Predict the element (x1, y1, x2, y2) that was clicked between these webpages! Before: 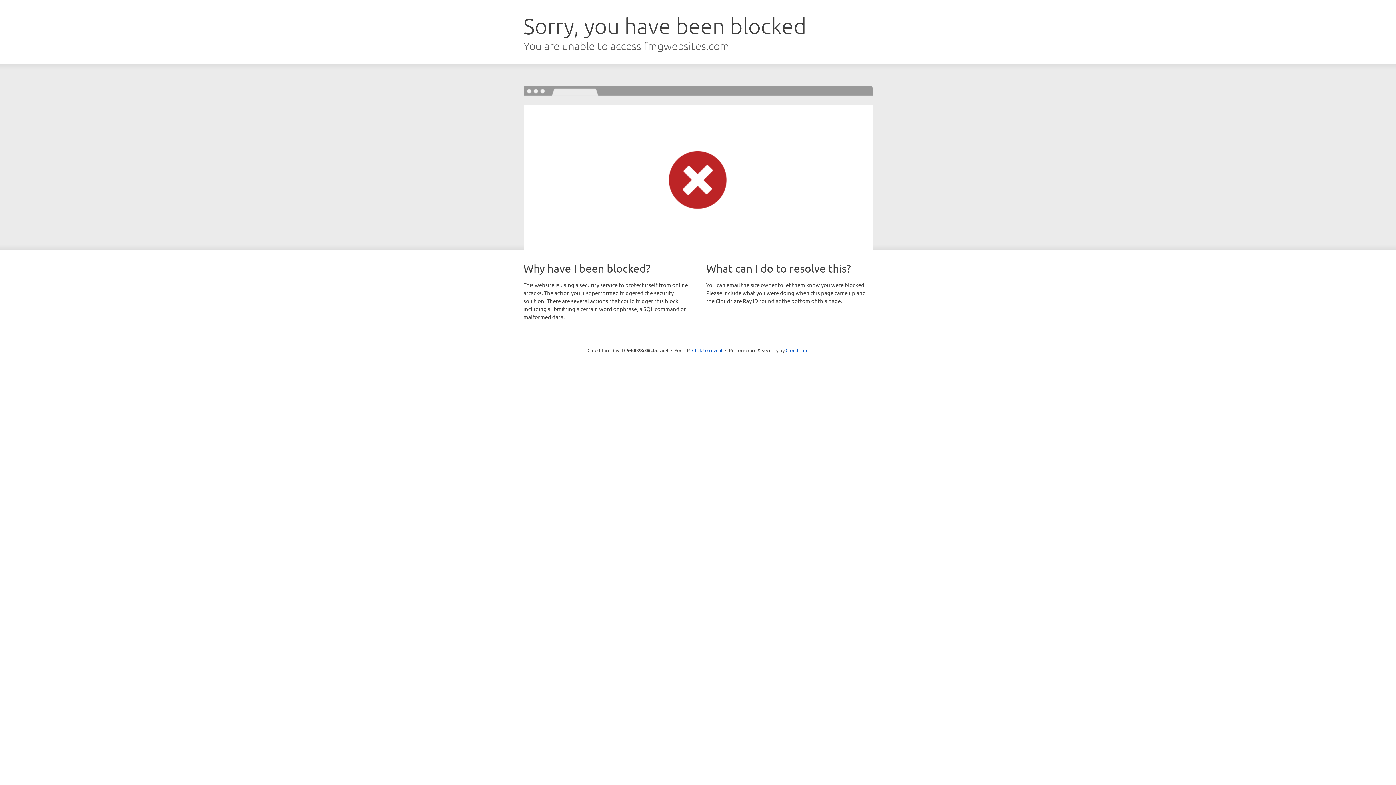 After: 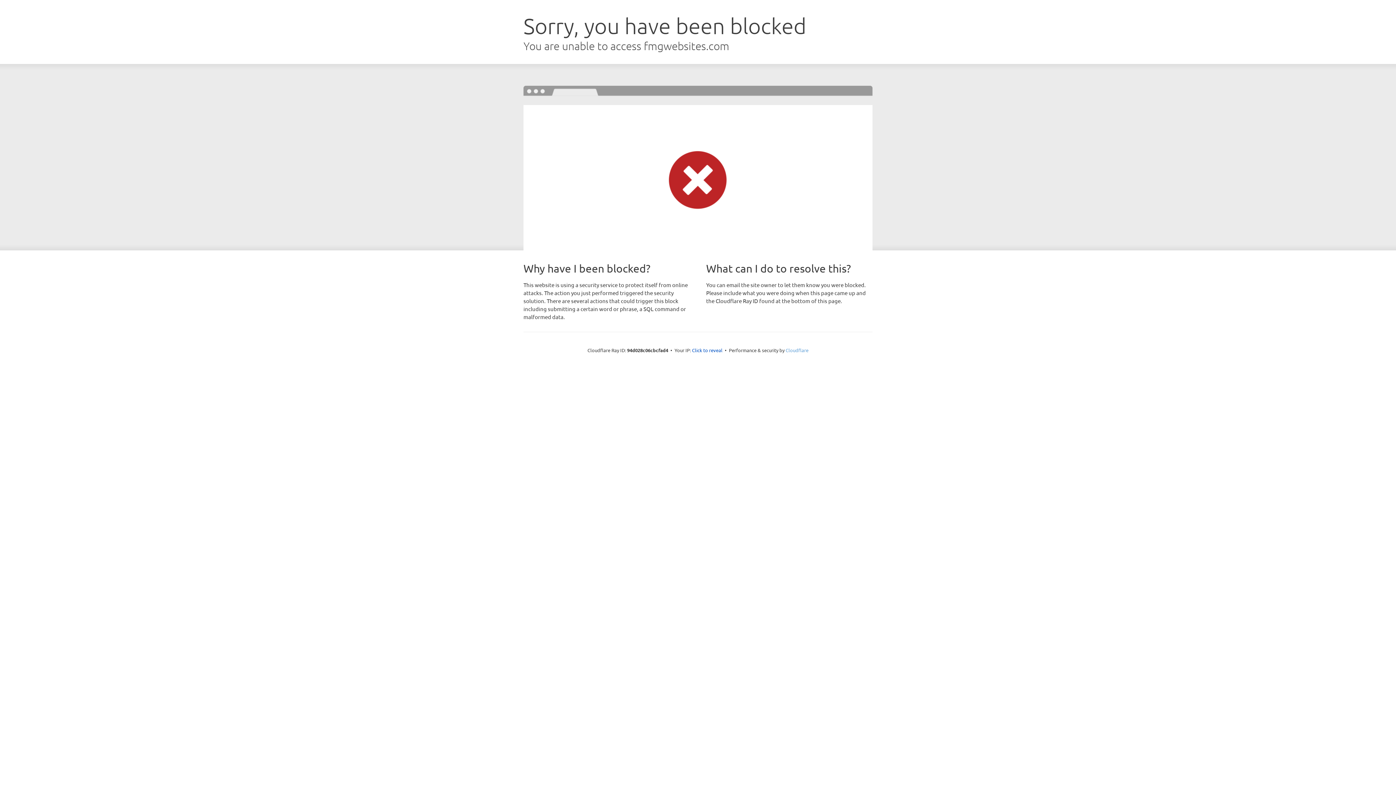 Action: bbox: (785, 347, 808, 353) label: Cloudflare